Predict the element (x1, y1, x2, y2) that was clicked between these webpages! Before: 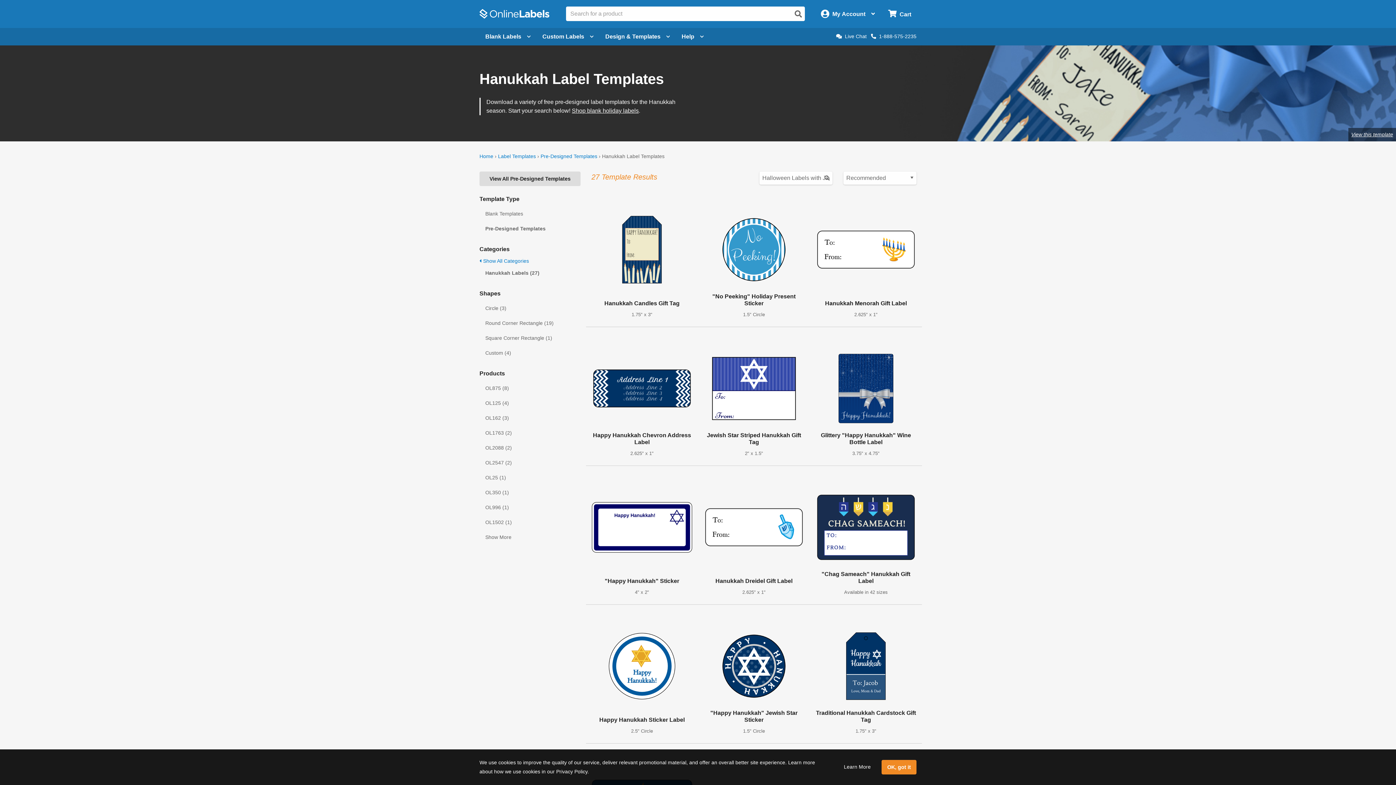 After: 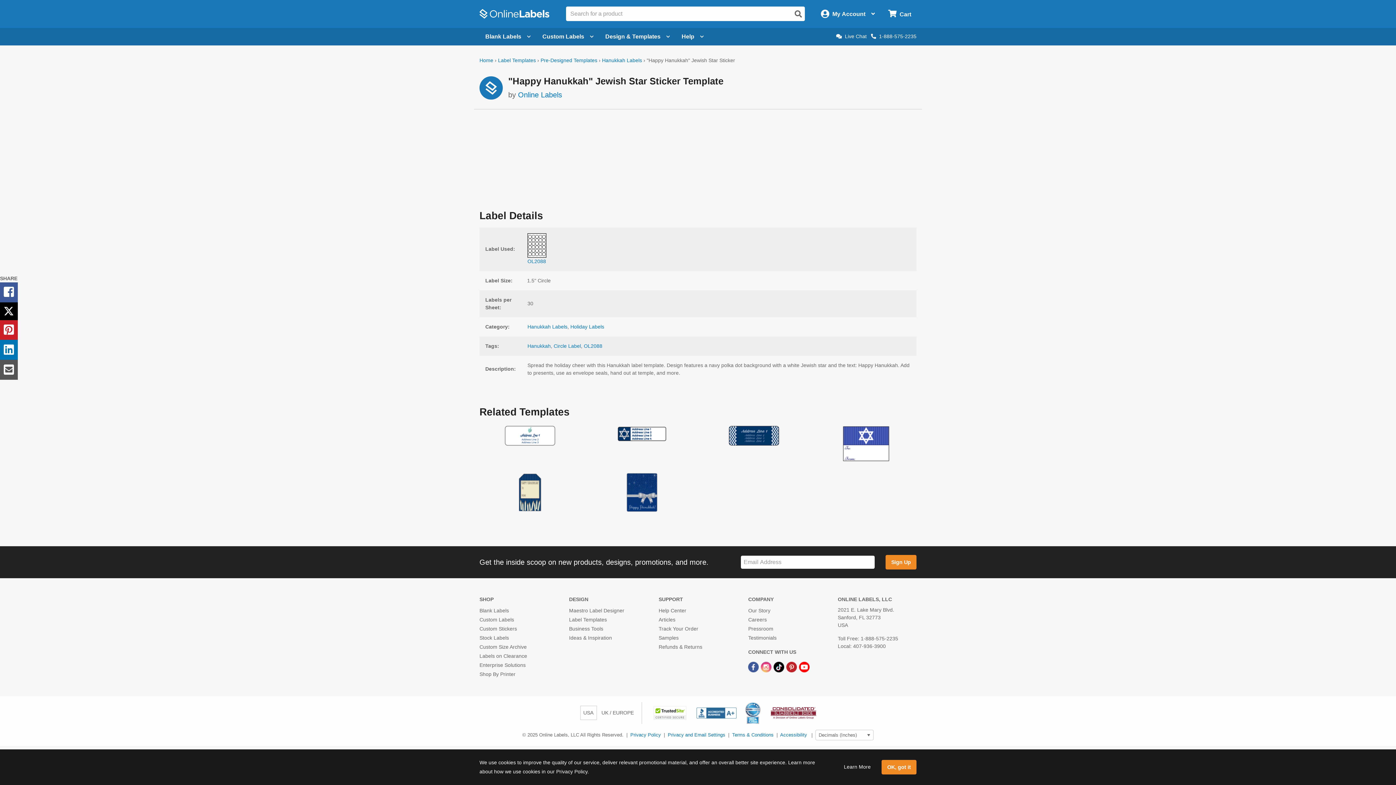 Action: bbox: (701, 616, 807, 737) label: "Happy Hanukkah" Jewish Star Sticker
1.5" Circle